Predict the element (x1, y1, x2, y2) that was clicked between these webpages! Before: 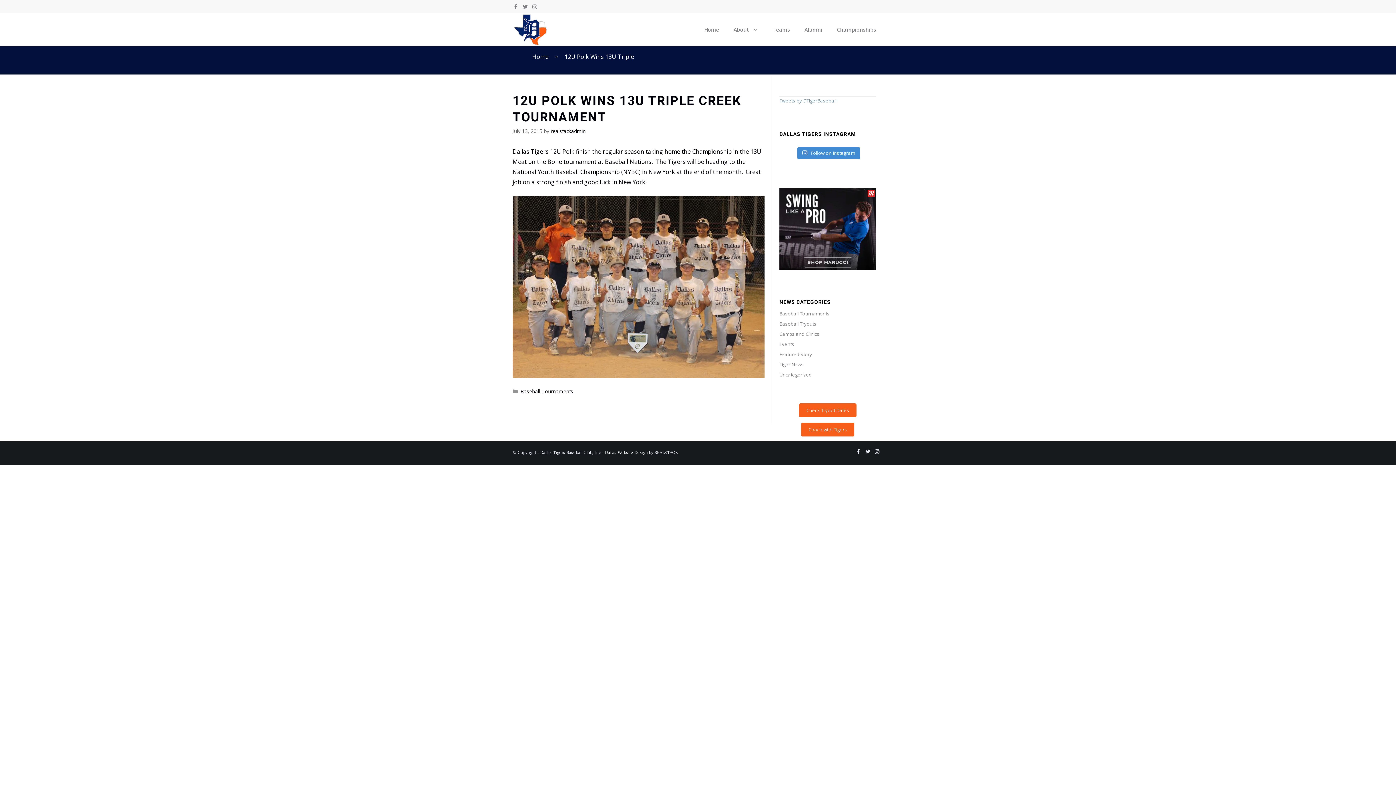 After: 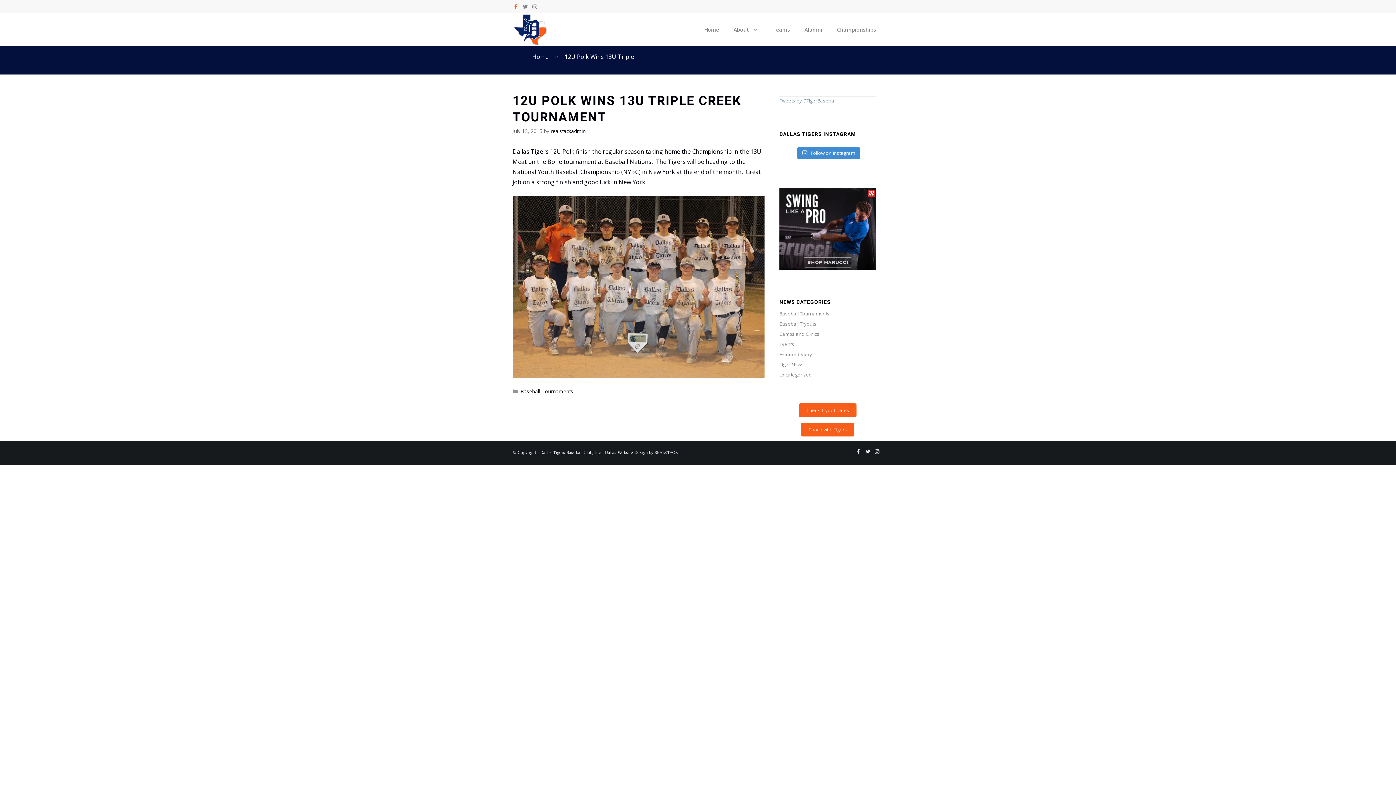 Action: bbox: (512, 3, 519, 10) label: Facebook